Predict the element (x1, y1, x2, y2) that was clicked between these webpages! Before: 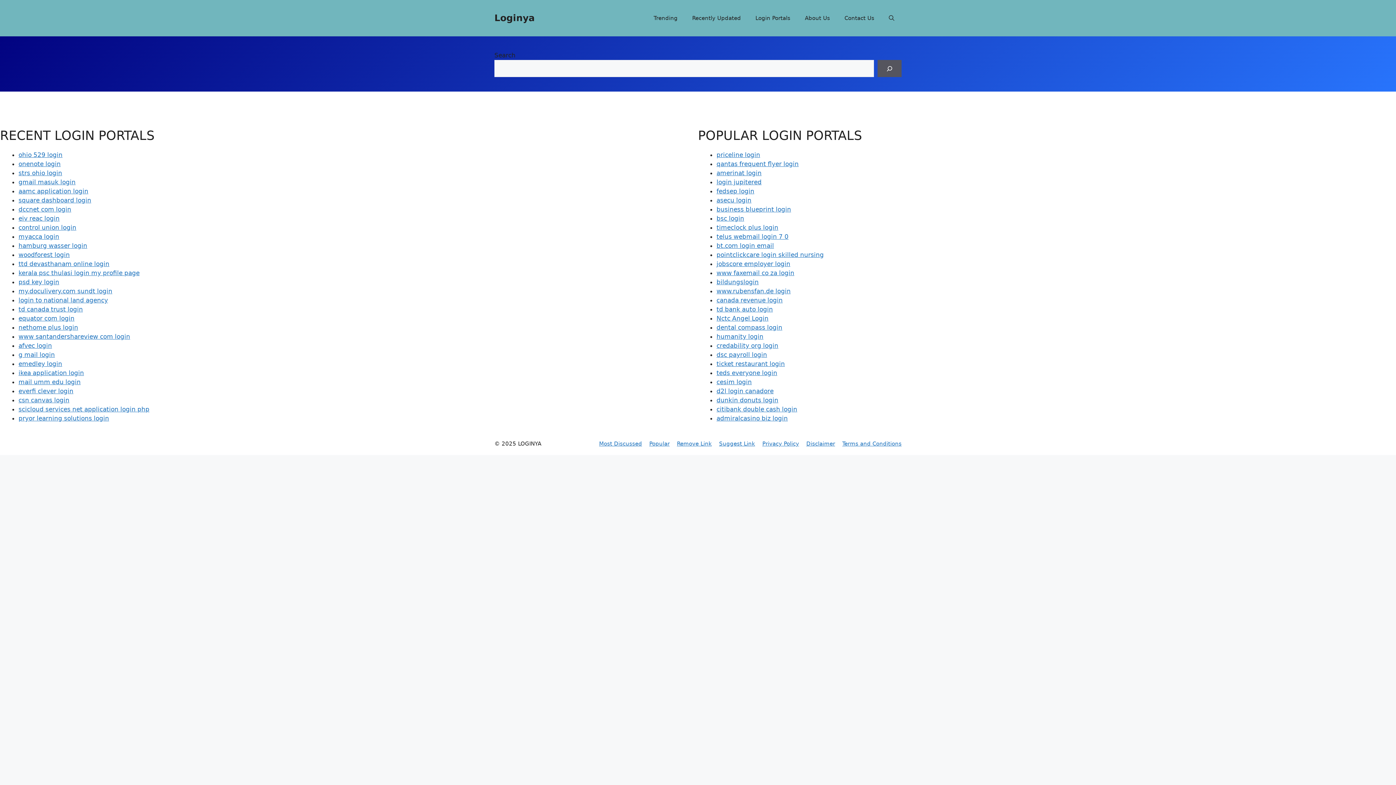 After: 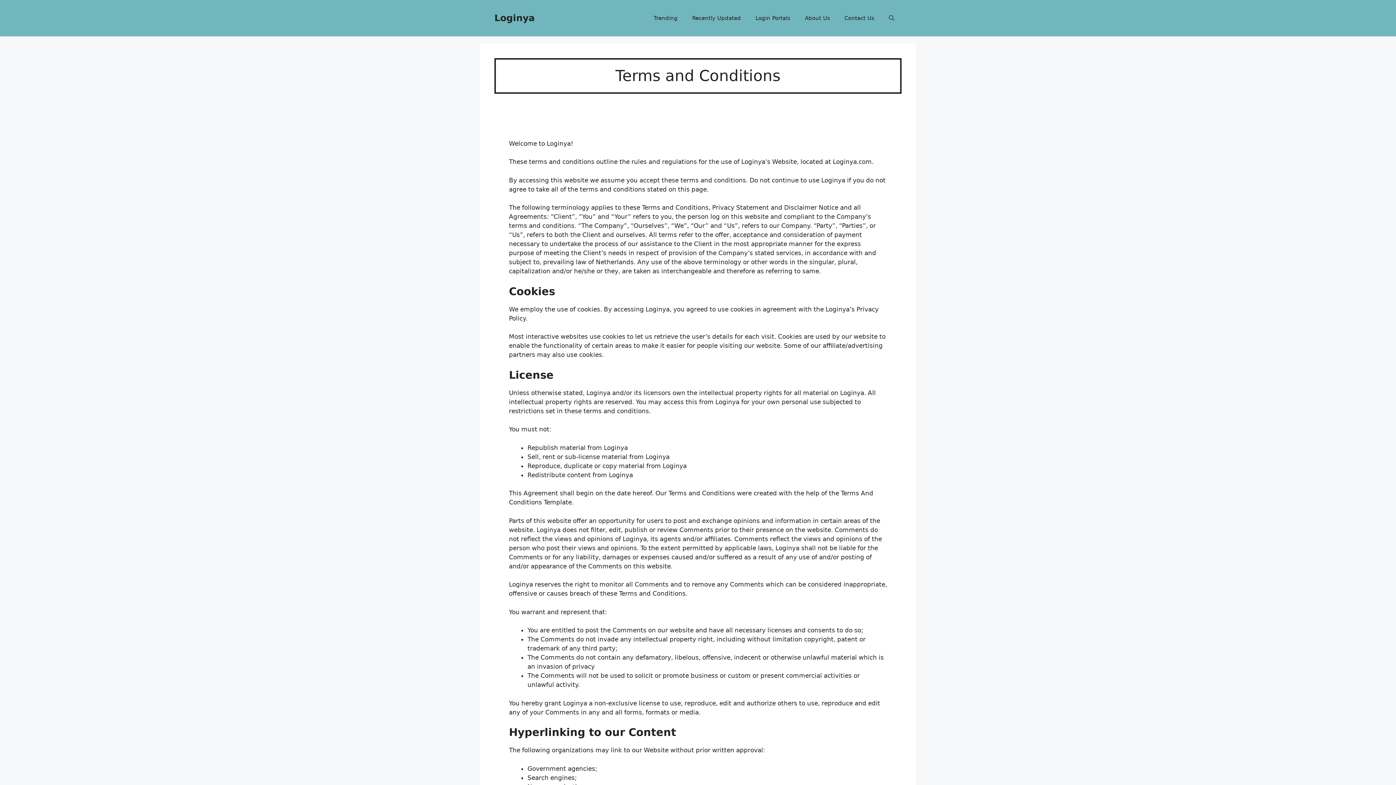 Action: bbox: (842, 440, 901, 447) label: Terms and Conditions